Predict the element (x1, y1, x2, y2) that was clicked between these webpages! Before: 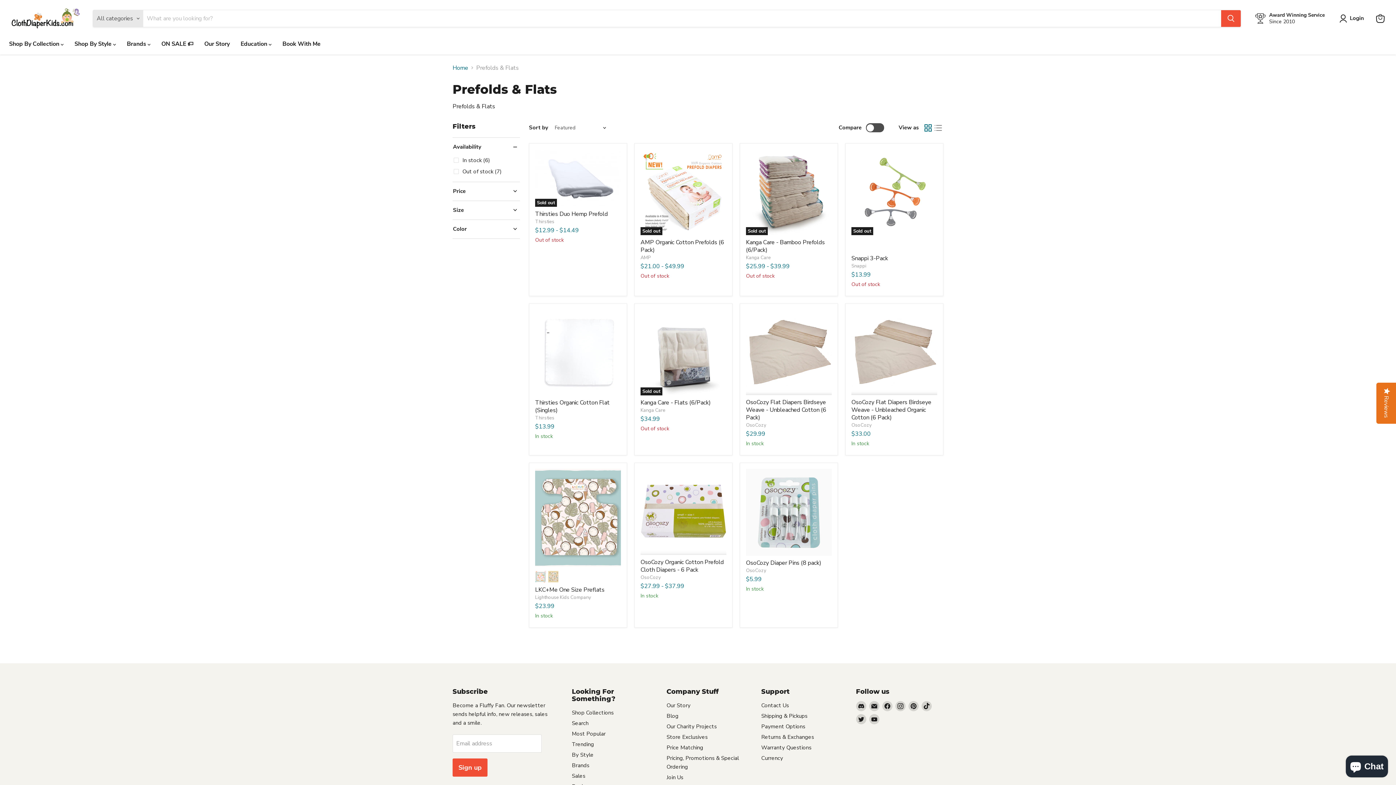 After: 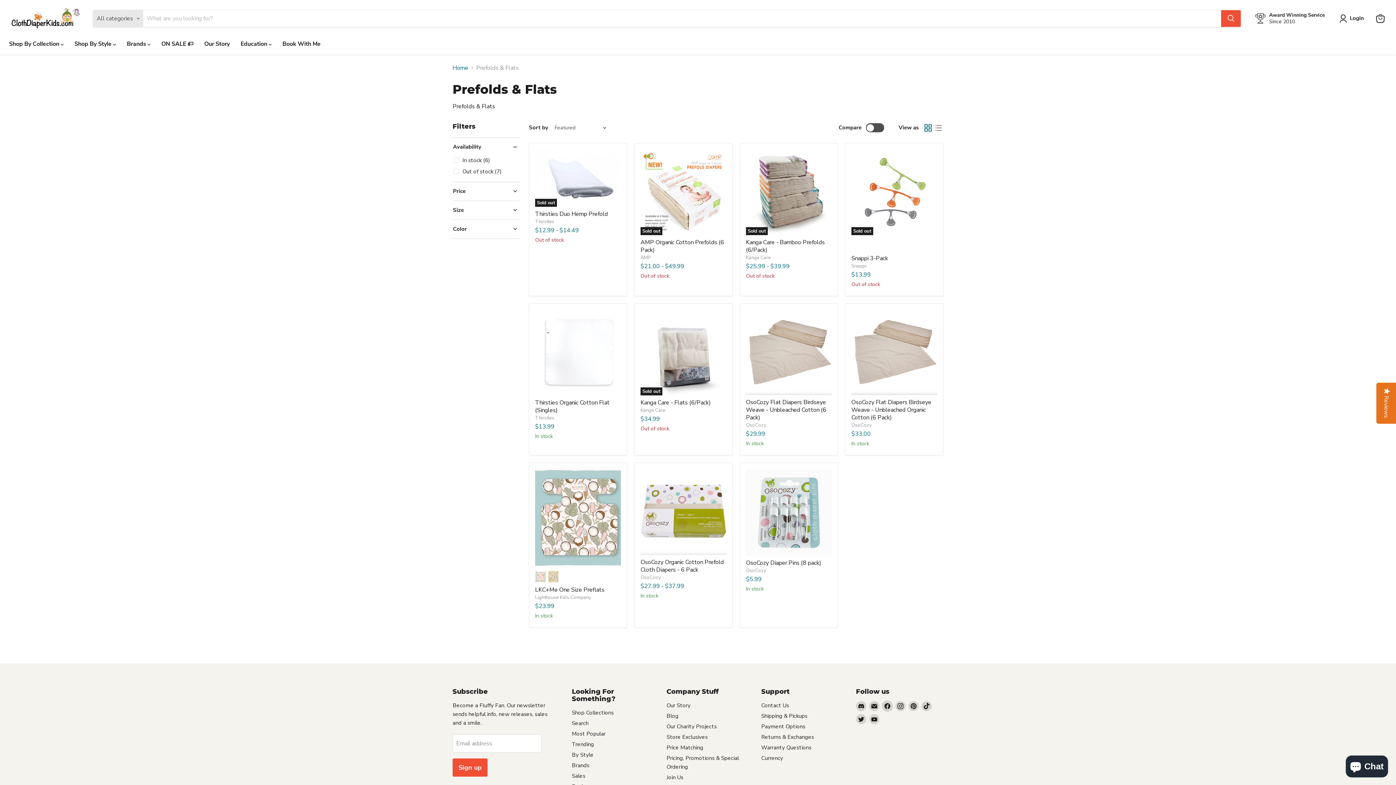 Action: bbox: (882, 701, 892, 711) label: Find us on Facebook